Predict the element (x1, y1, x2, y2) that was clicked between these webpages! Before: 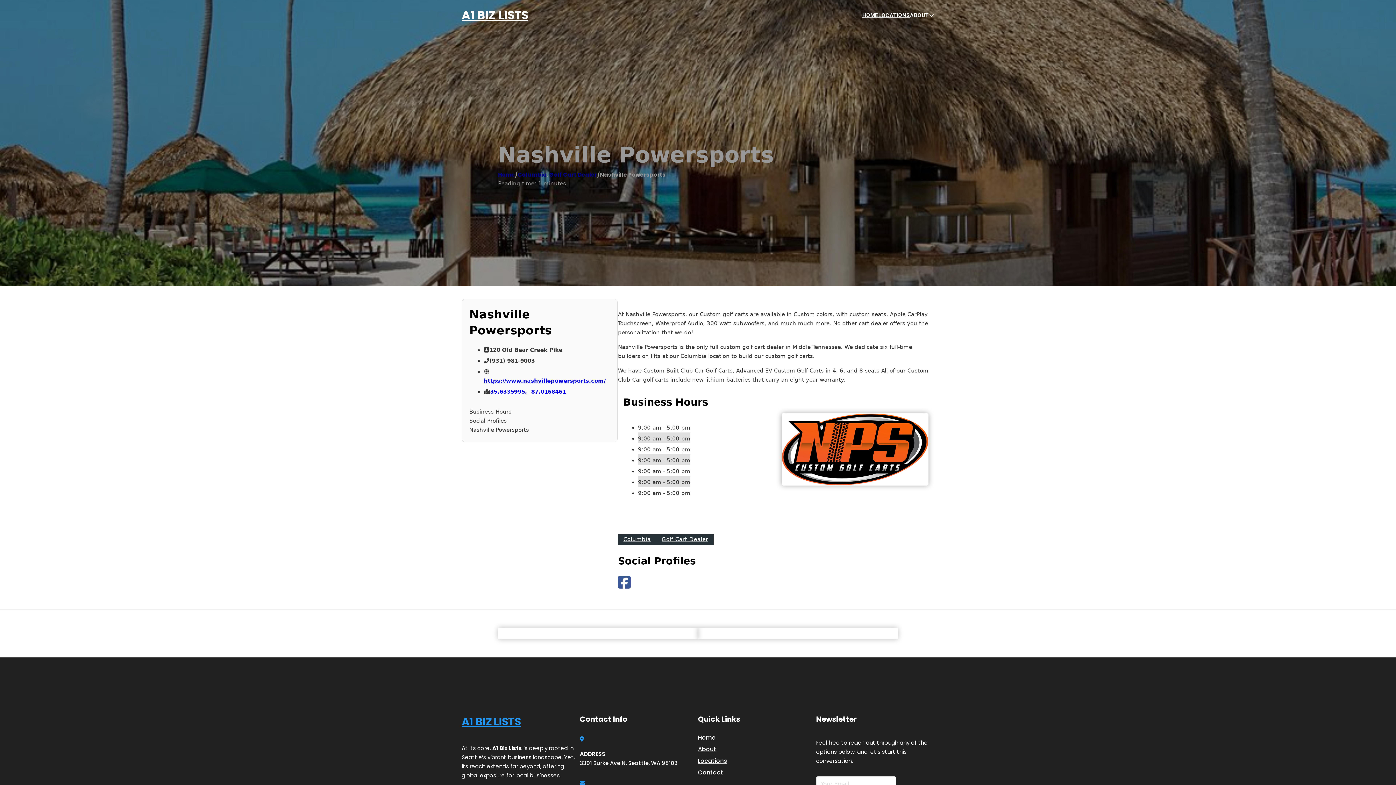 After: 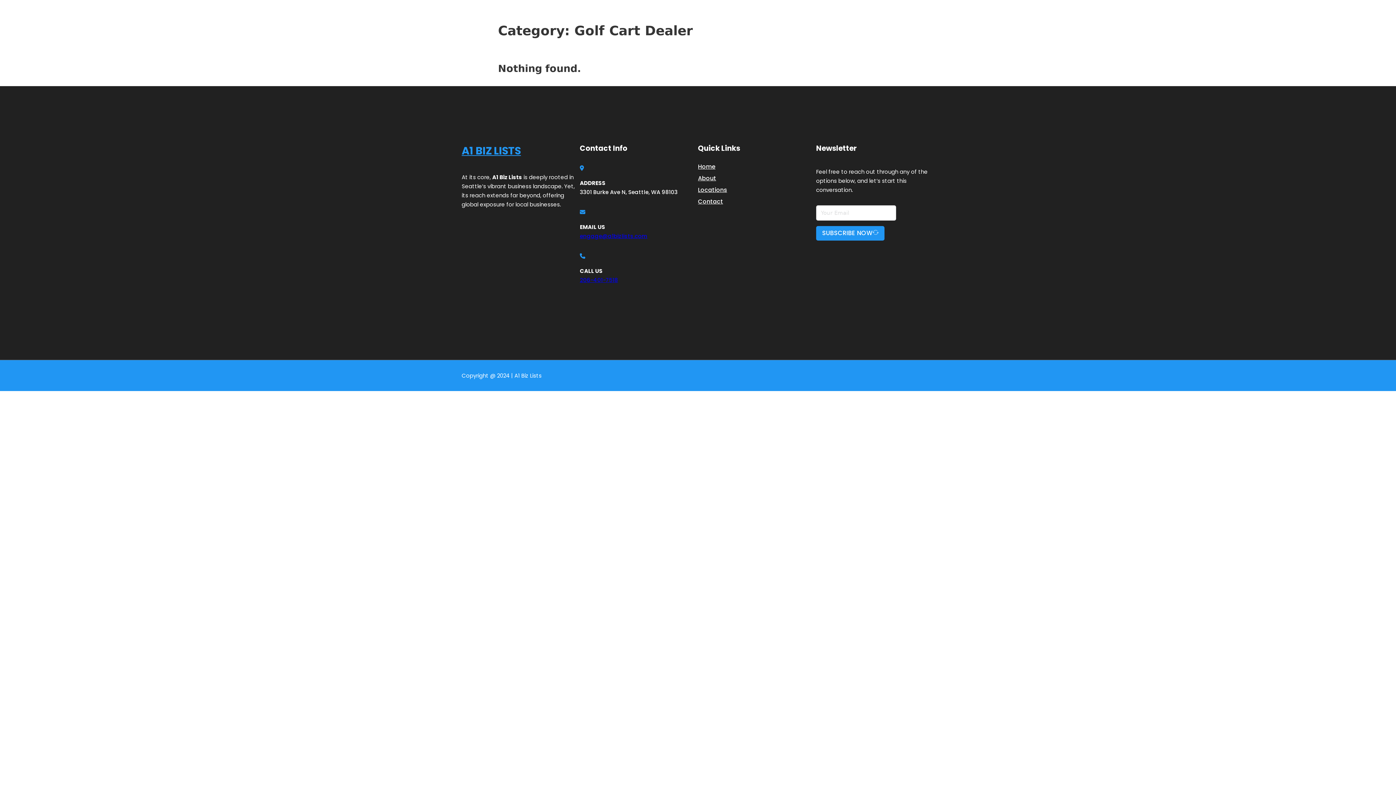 Action: bbox: (549, 170, 597, 178) label: Golf Cart Dealer